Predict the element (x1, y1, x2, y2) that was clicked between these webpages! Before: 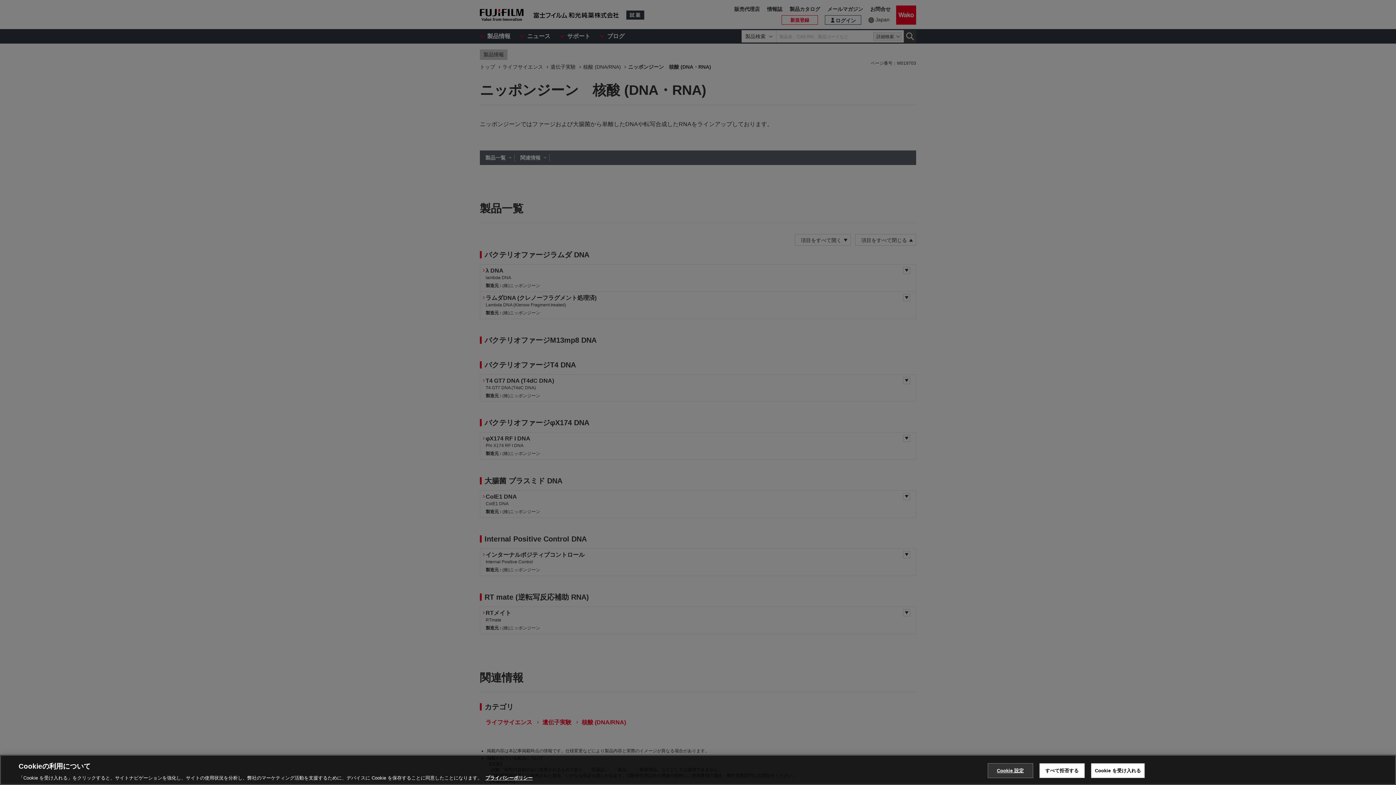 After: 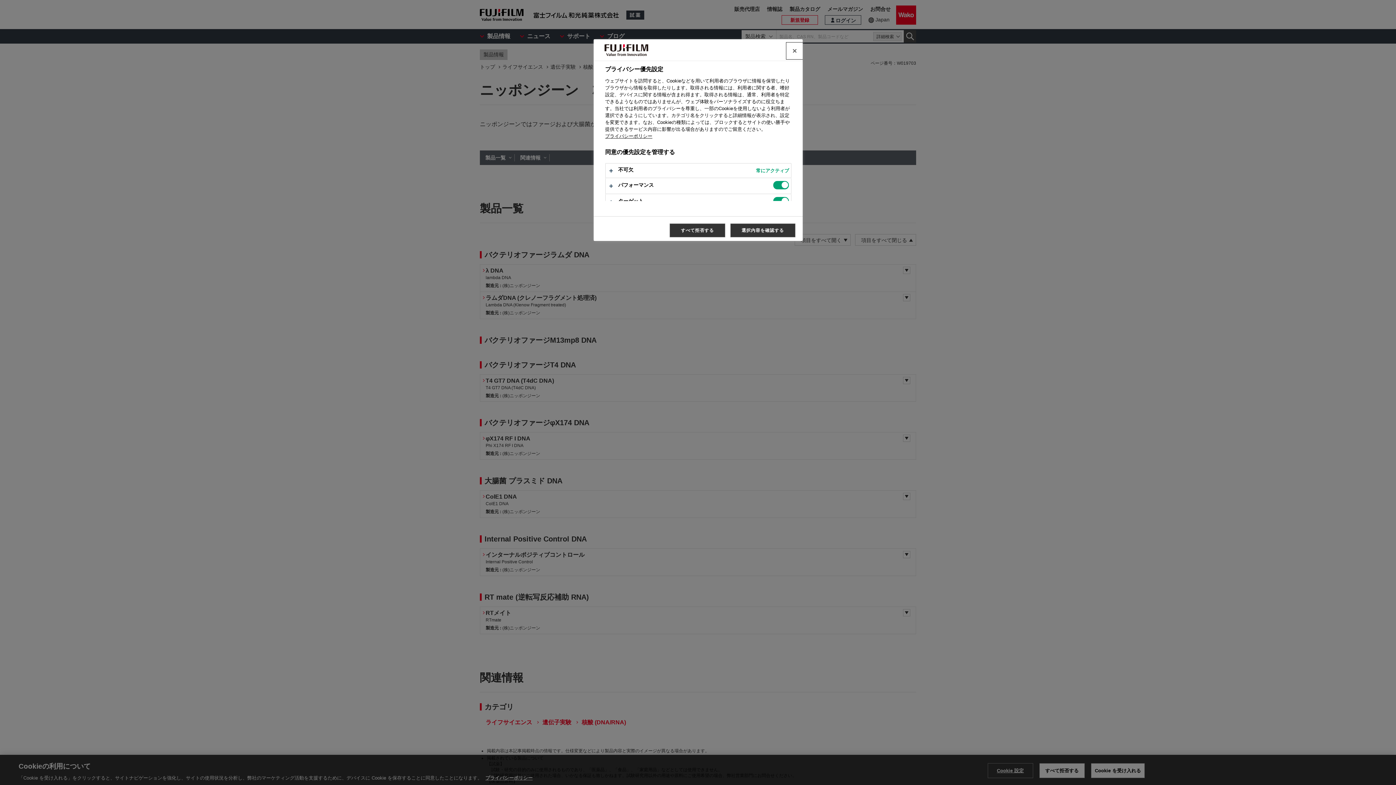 Action: label: Cookie 設定 bbox: (987, 763, 1033, 778)